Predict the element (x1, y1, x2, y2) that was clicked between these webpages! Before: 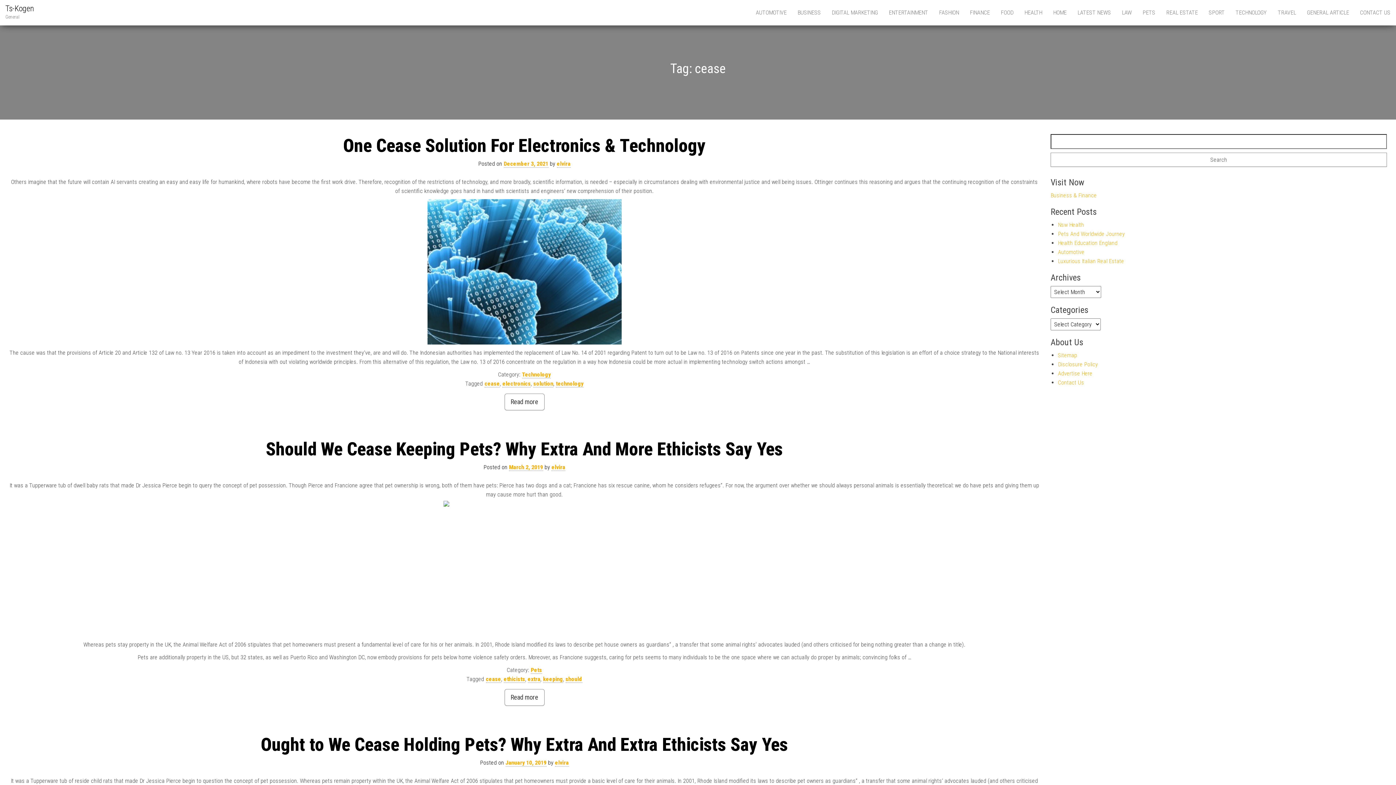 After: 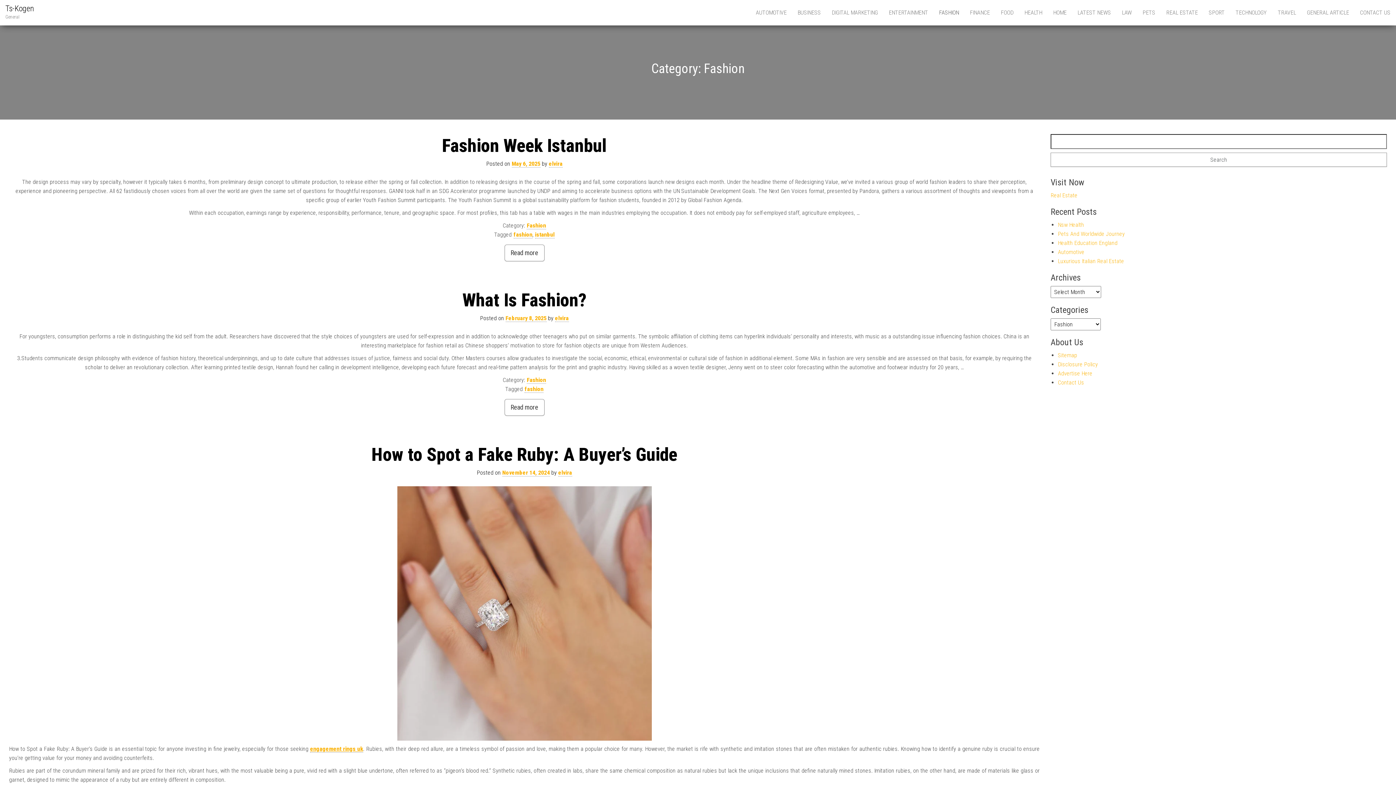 Action: bbox: (933, 0, 964, 25) label: FASHION